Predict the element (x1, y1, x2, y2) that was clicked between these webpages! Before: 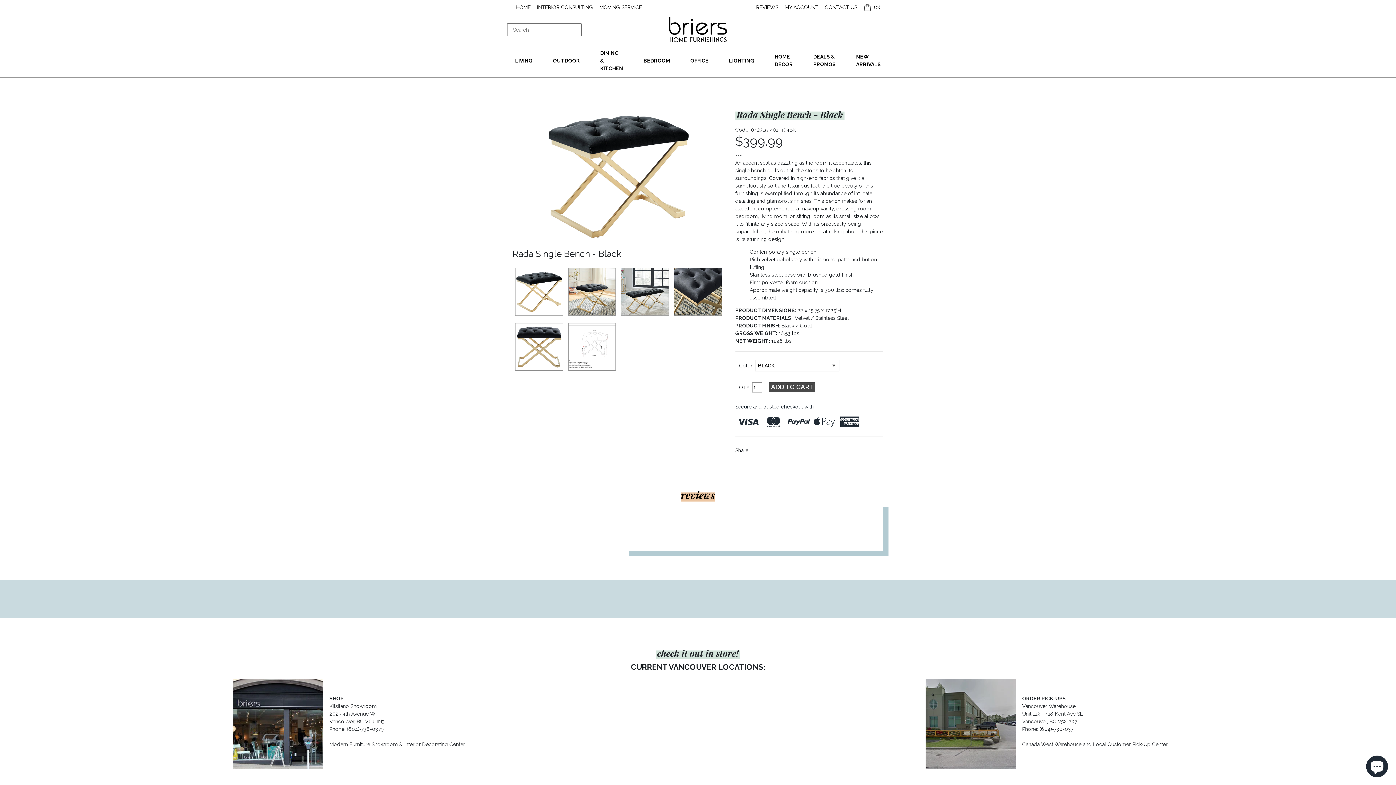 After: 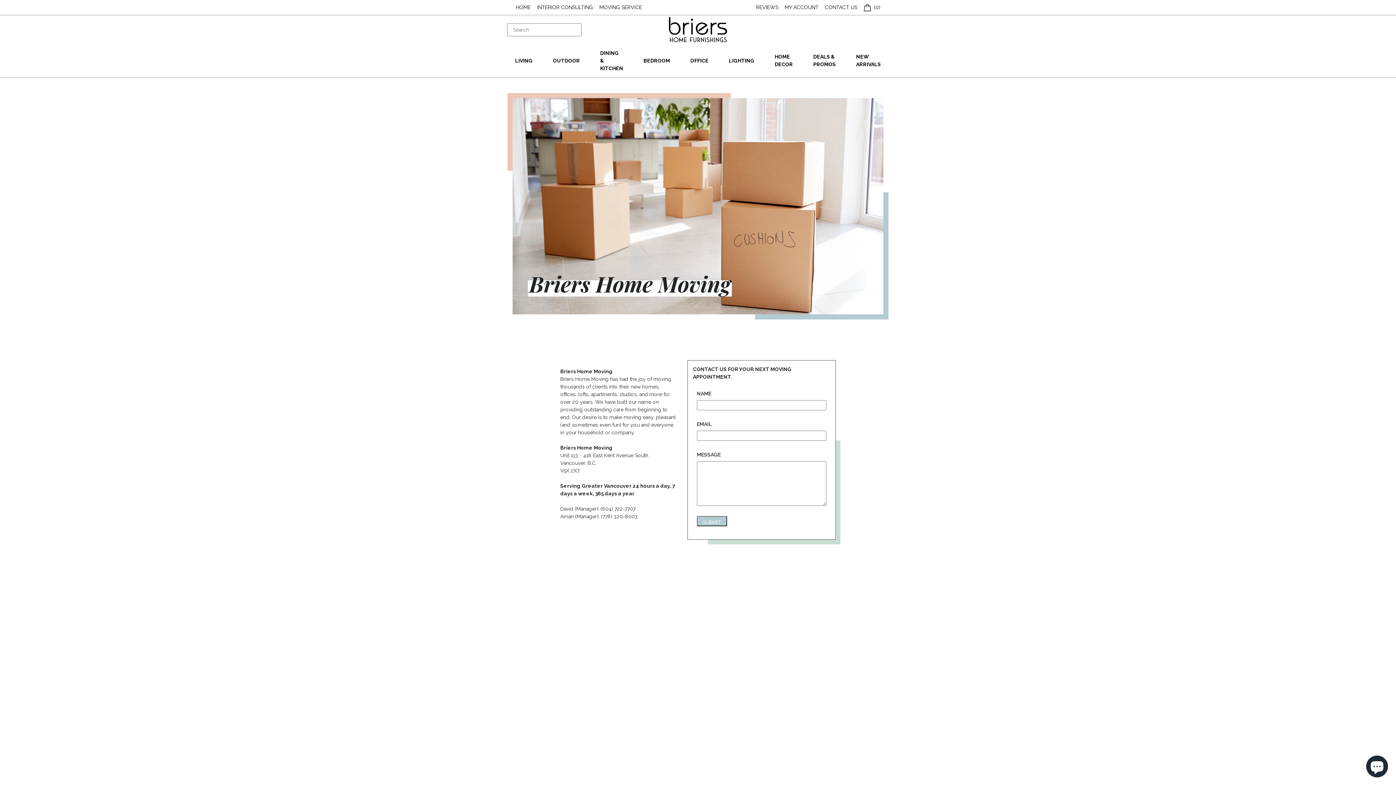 Action: bbox: (596, 3, 645, 11) label: MOVING SERVICE